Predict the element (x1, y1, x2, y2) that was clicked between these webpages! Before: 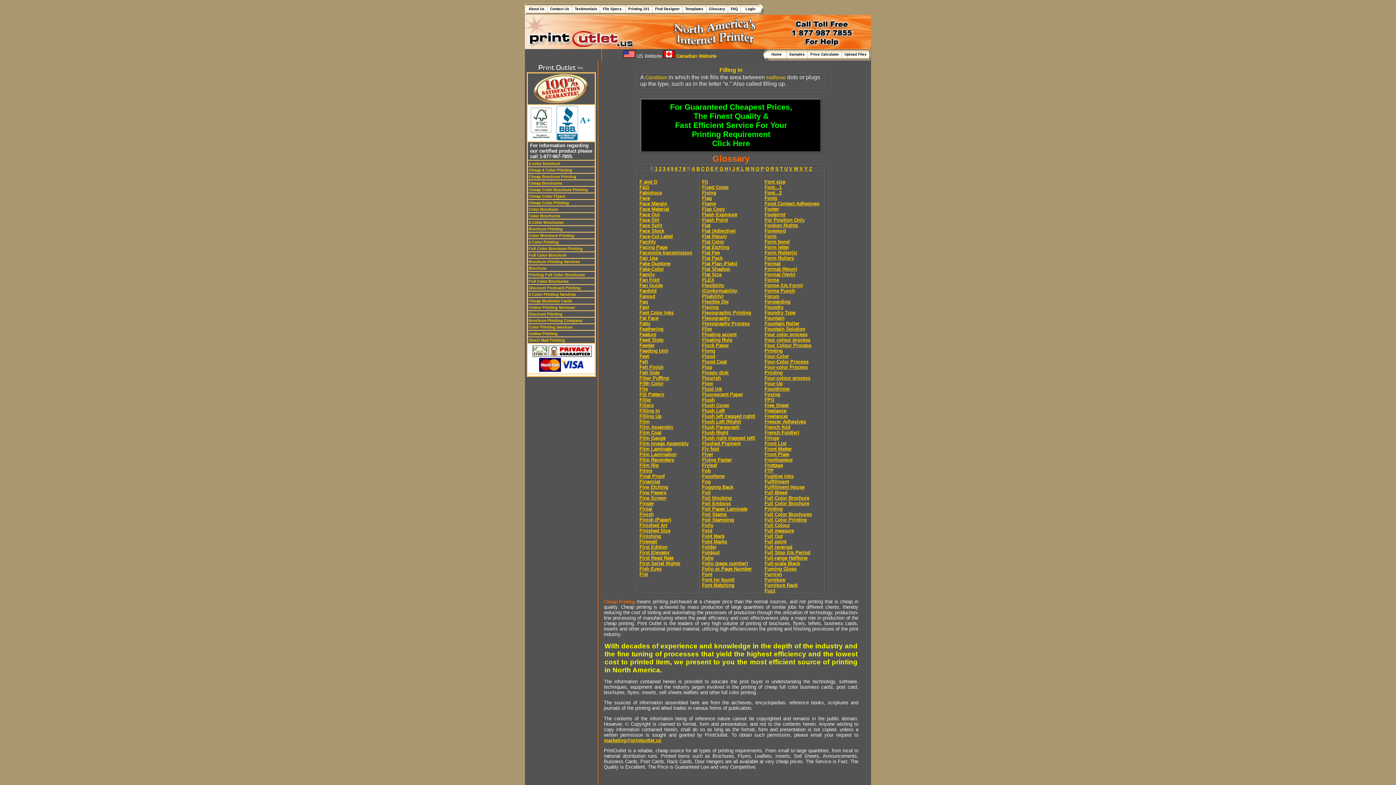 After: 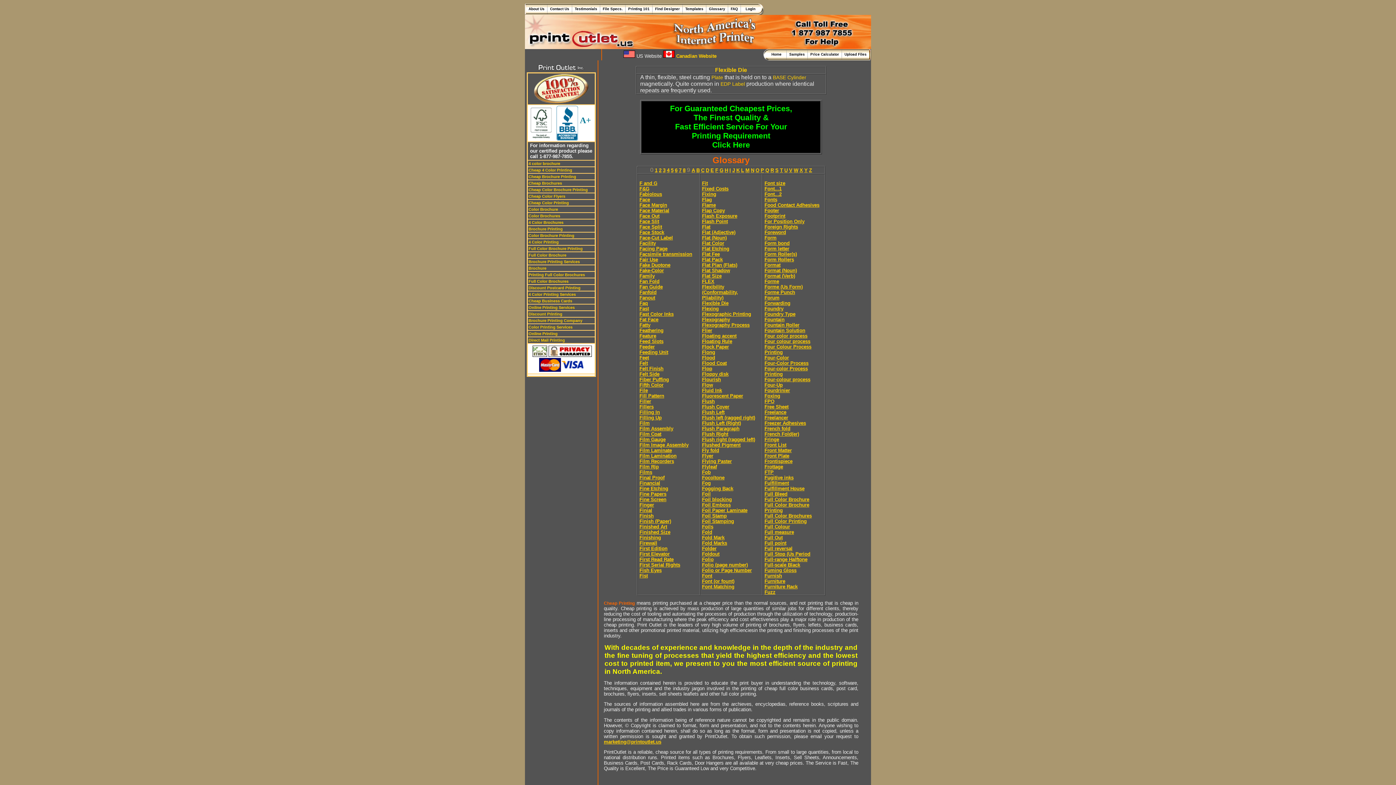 Action: bbox: (702, 299, 728, 304) label: Flexible Die